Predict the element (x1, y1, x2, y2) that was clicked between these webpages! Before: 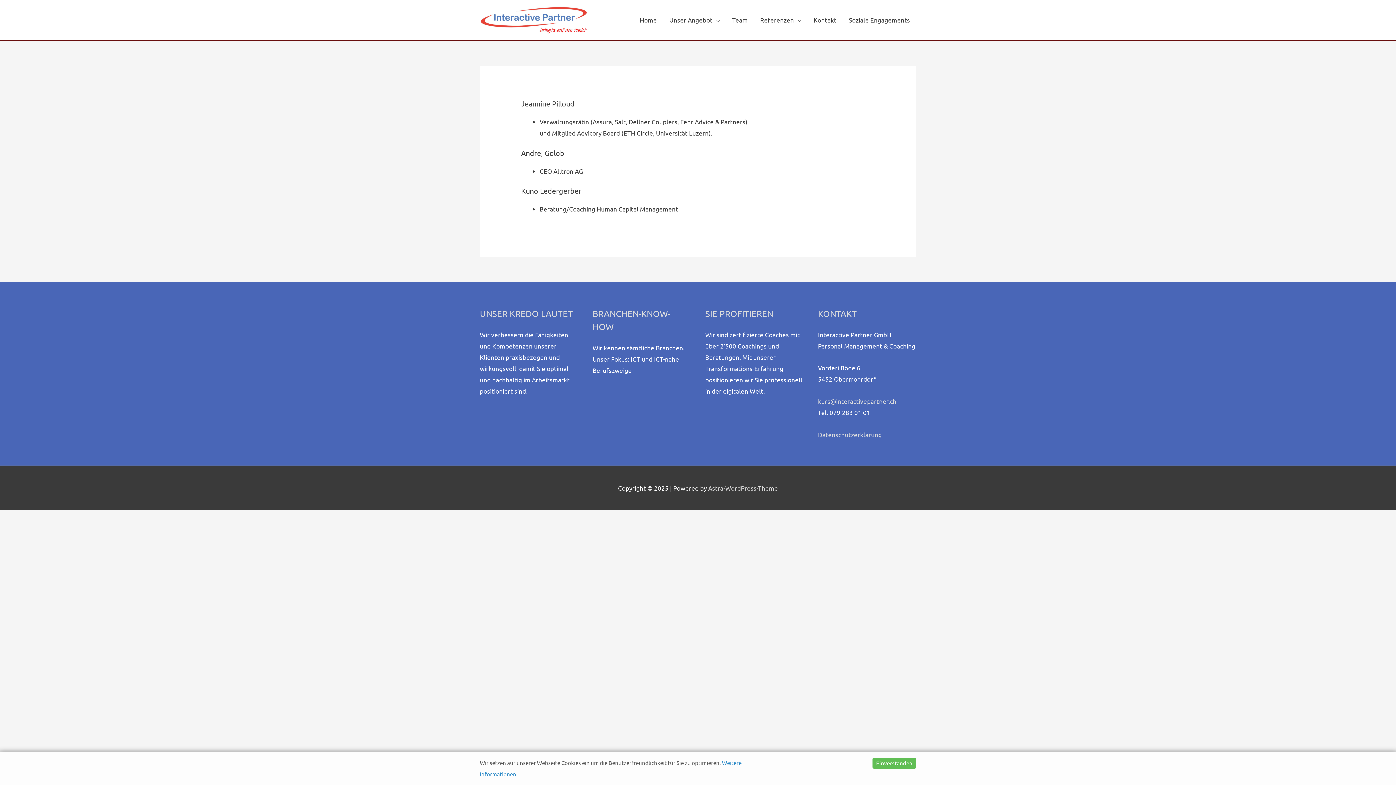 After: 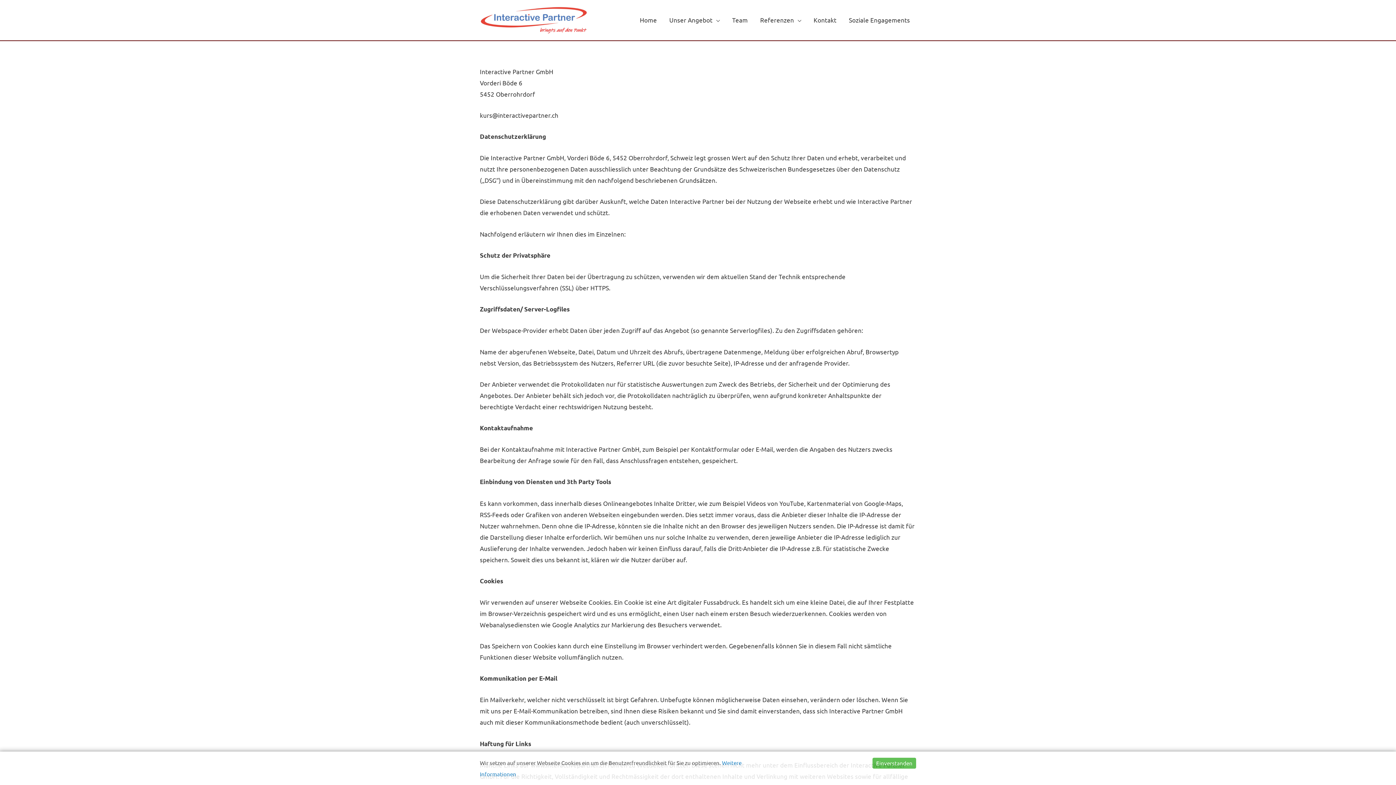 Action: bbox: (818, 430, 882, 438) label: Datenschutzerklärung